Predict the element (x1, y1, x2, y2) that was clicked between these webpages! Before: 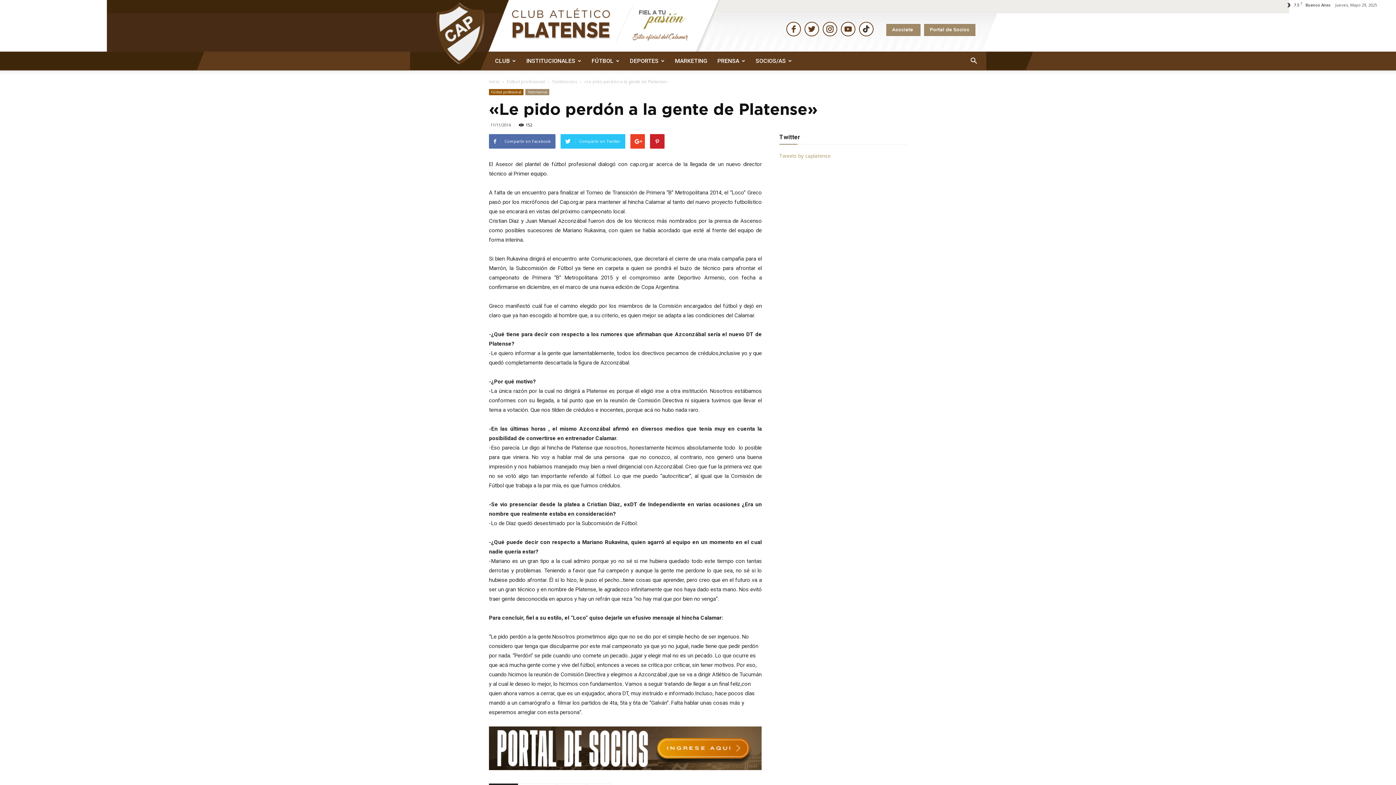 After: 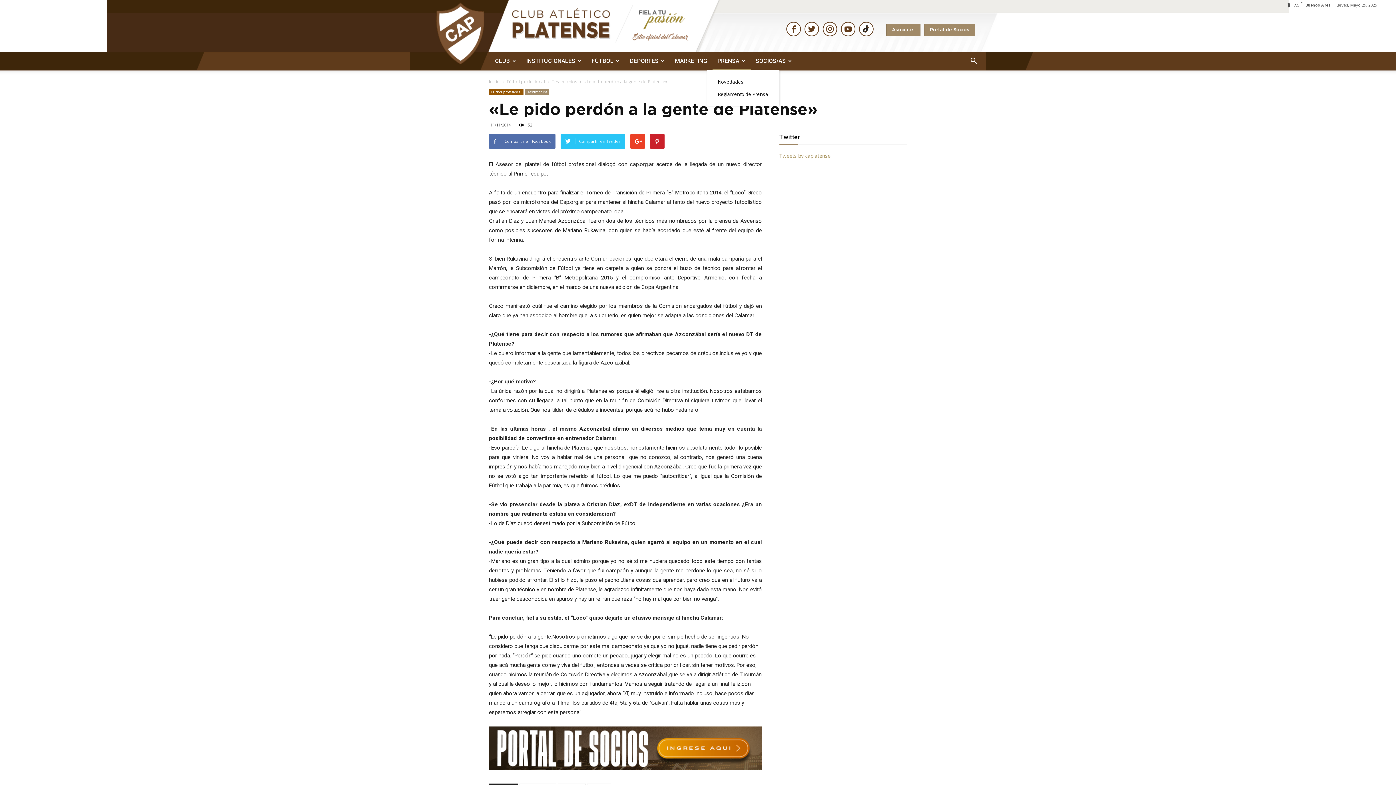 Action: bbox: (712, 51, 750, 70) label: PRENSA